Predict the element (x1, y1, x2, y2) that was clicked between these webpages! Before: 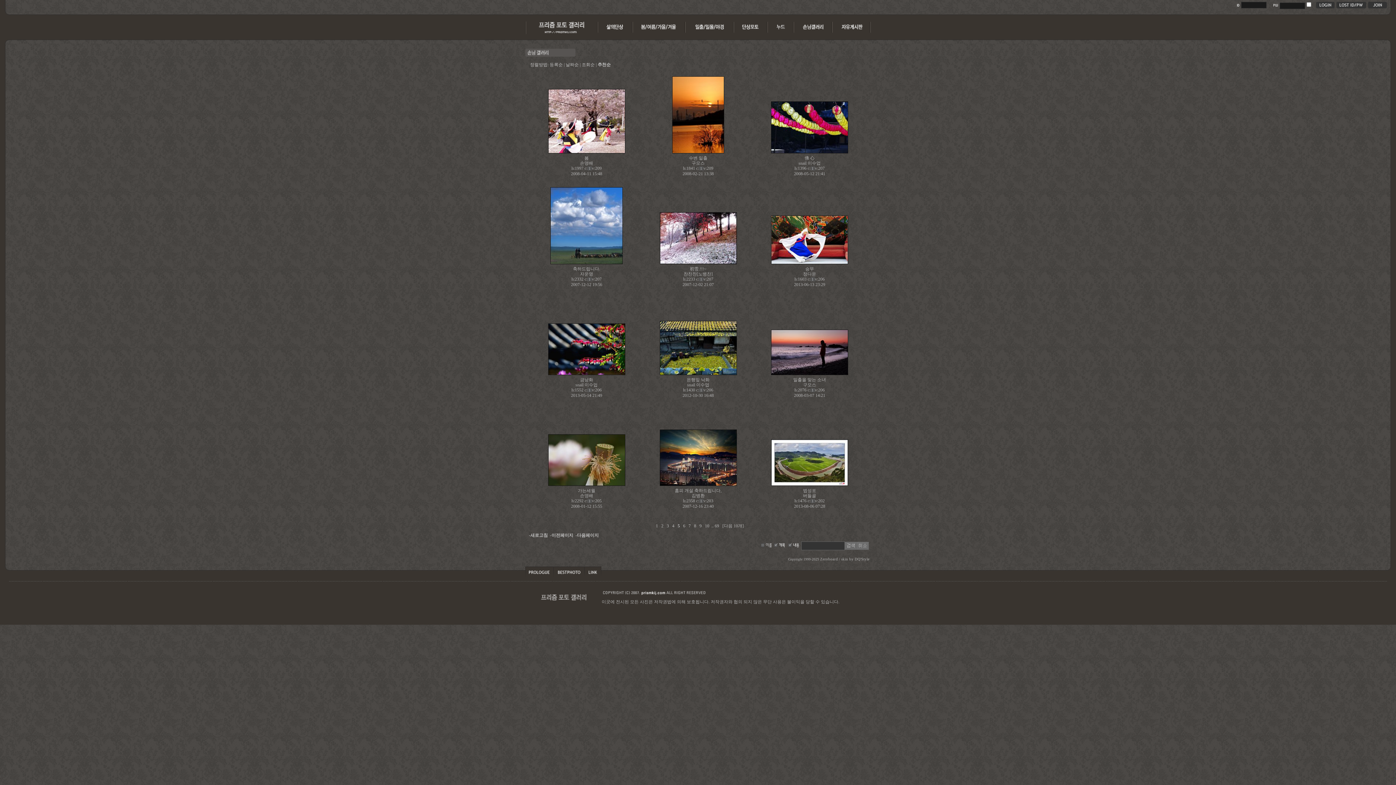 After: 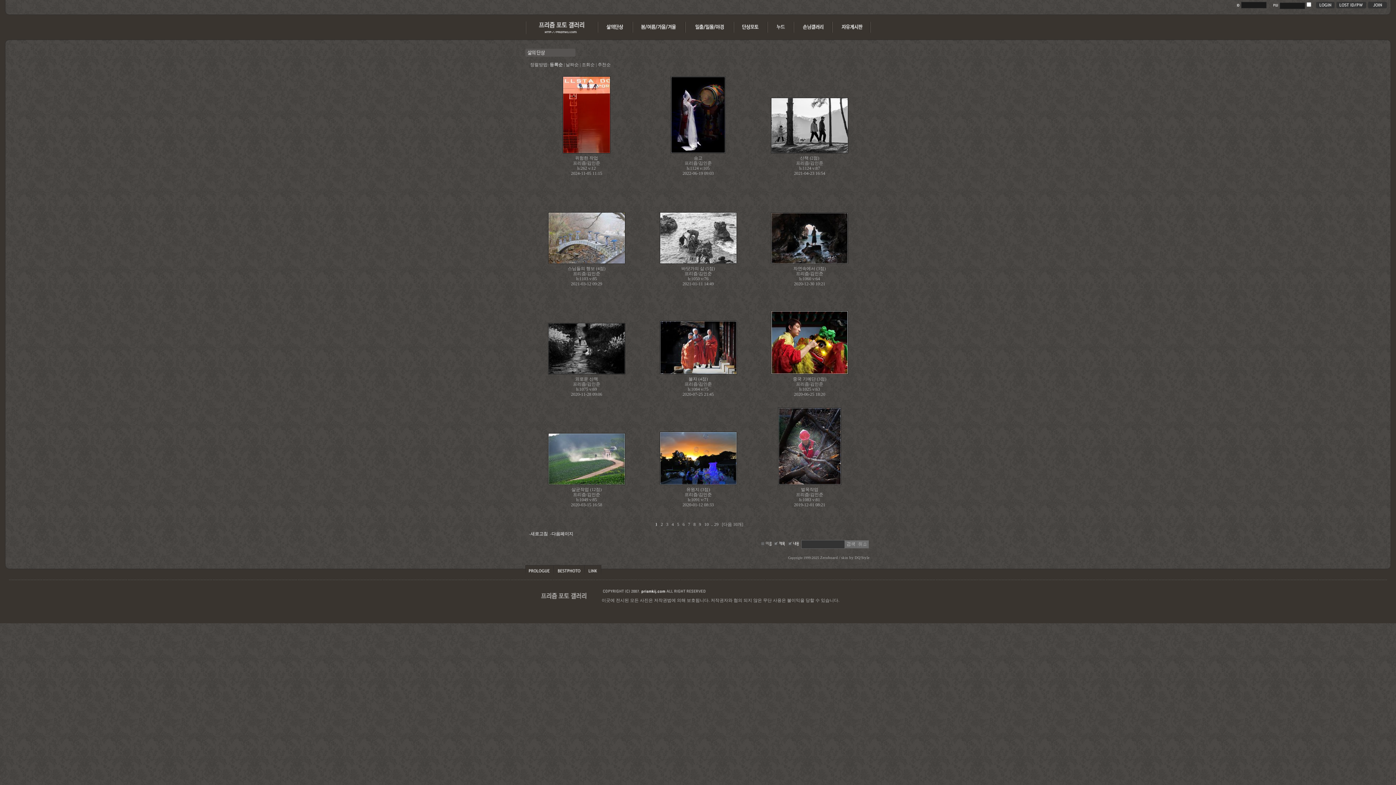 Action: bbox: (598, 30, 633, 35)